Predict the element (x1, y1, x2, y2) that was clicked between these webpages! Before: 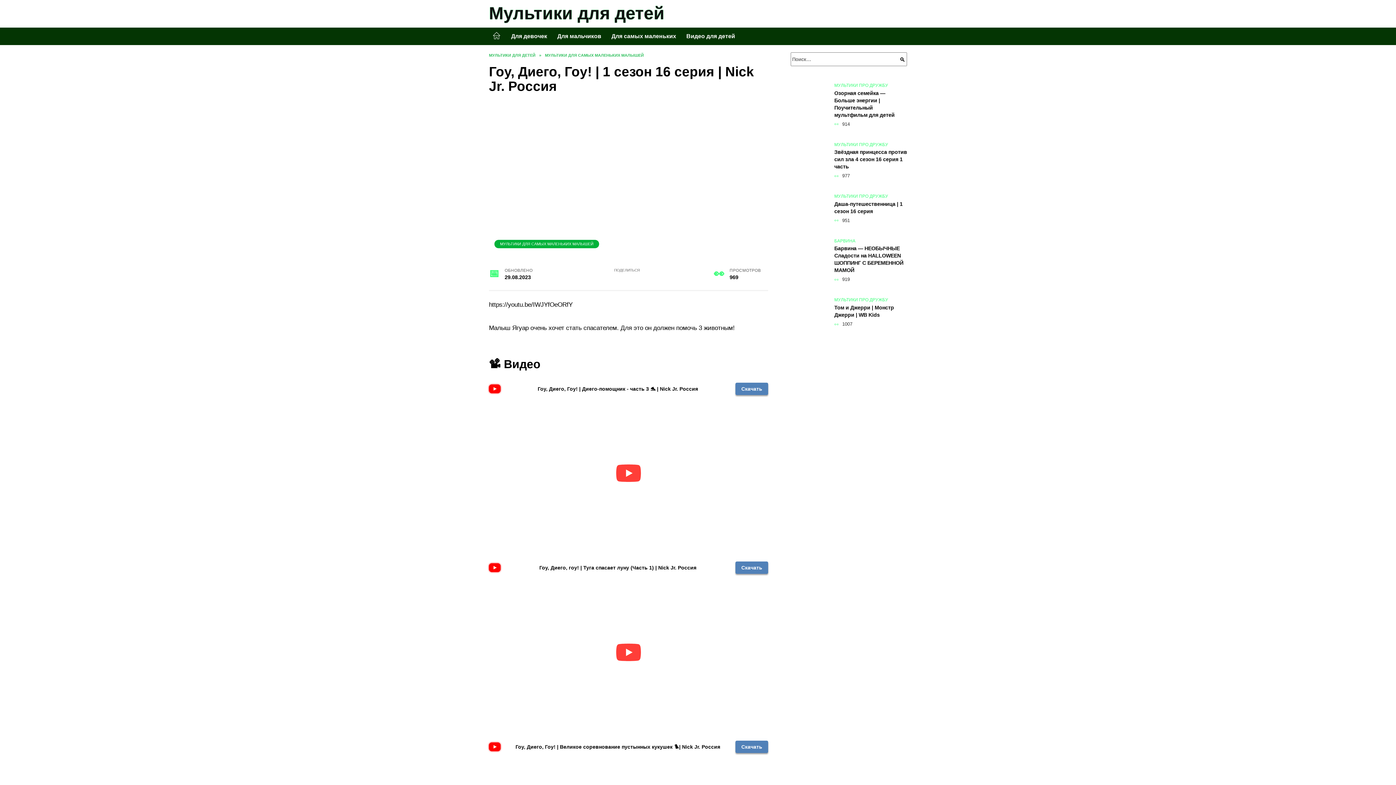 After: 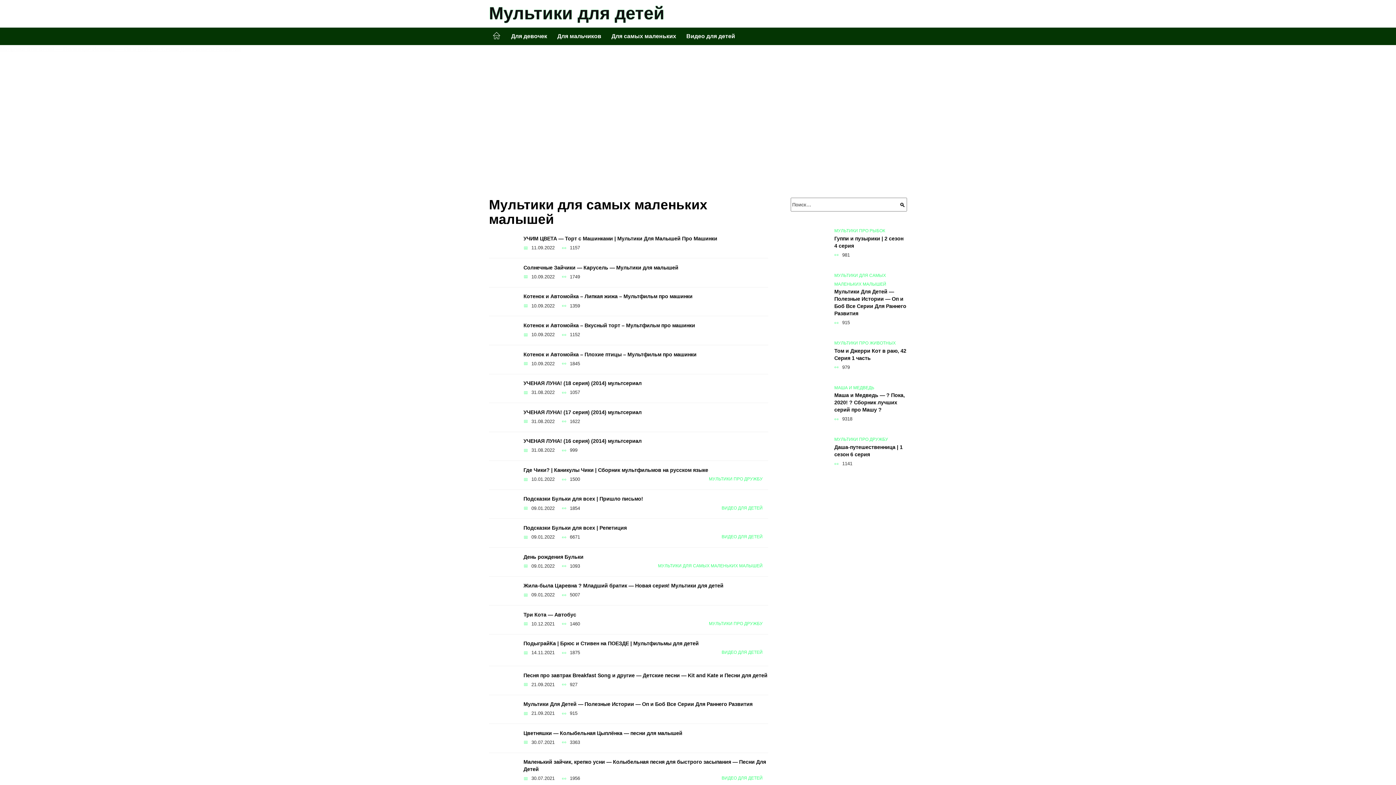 Action: bbox: (545, 53, 644, 57) label: МУЛЬТИКИ ДЛЯ САМЫХ МАЛЕНЬКИХ МАЛЫШЕЙ